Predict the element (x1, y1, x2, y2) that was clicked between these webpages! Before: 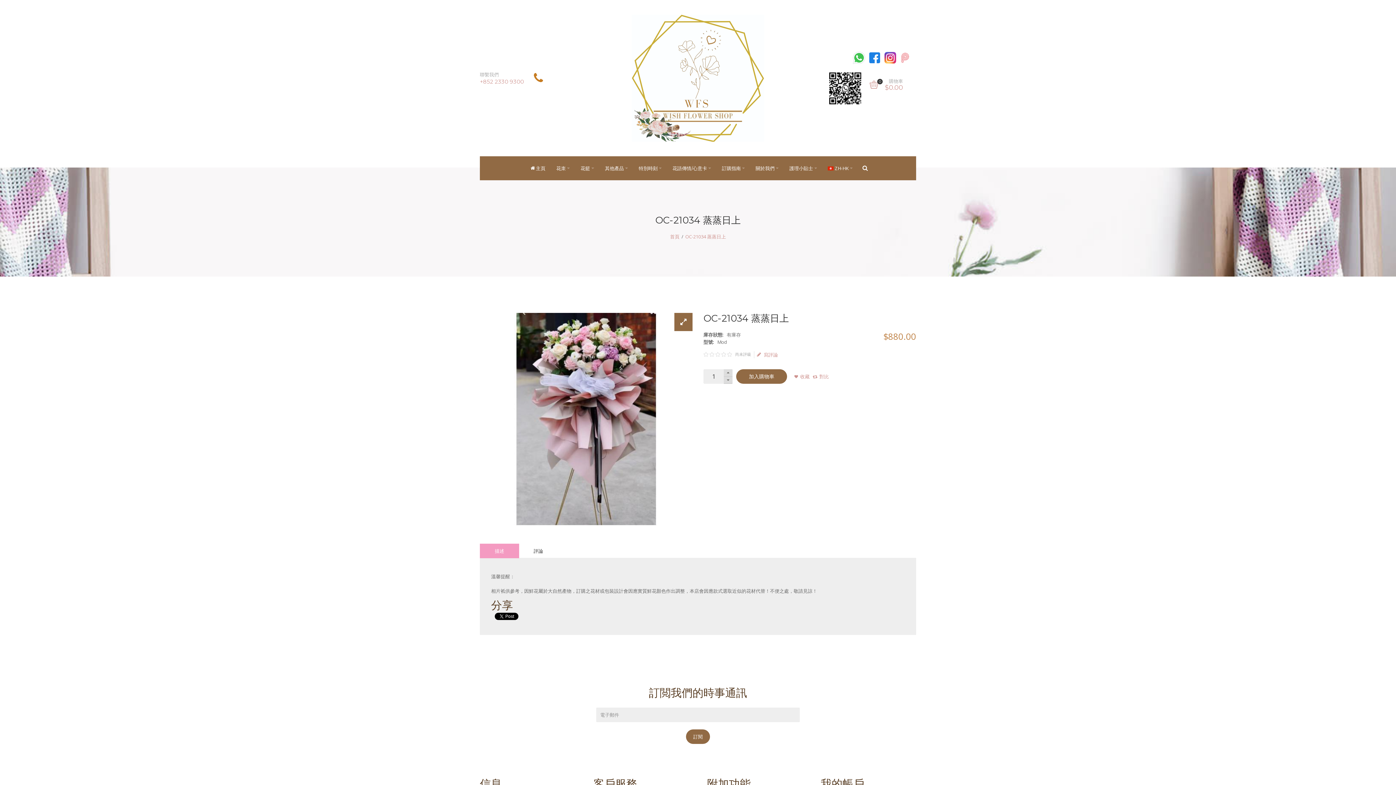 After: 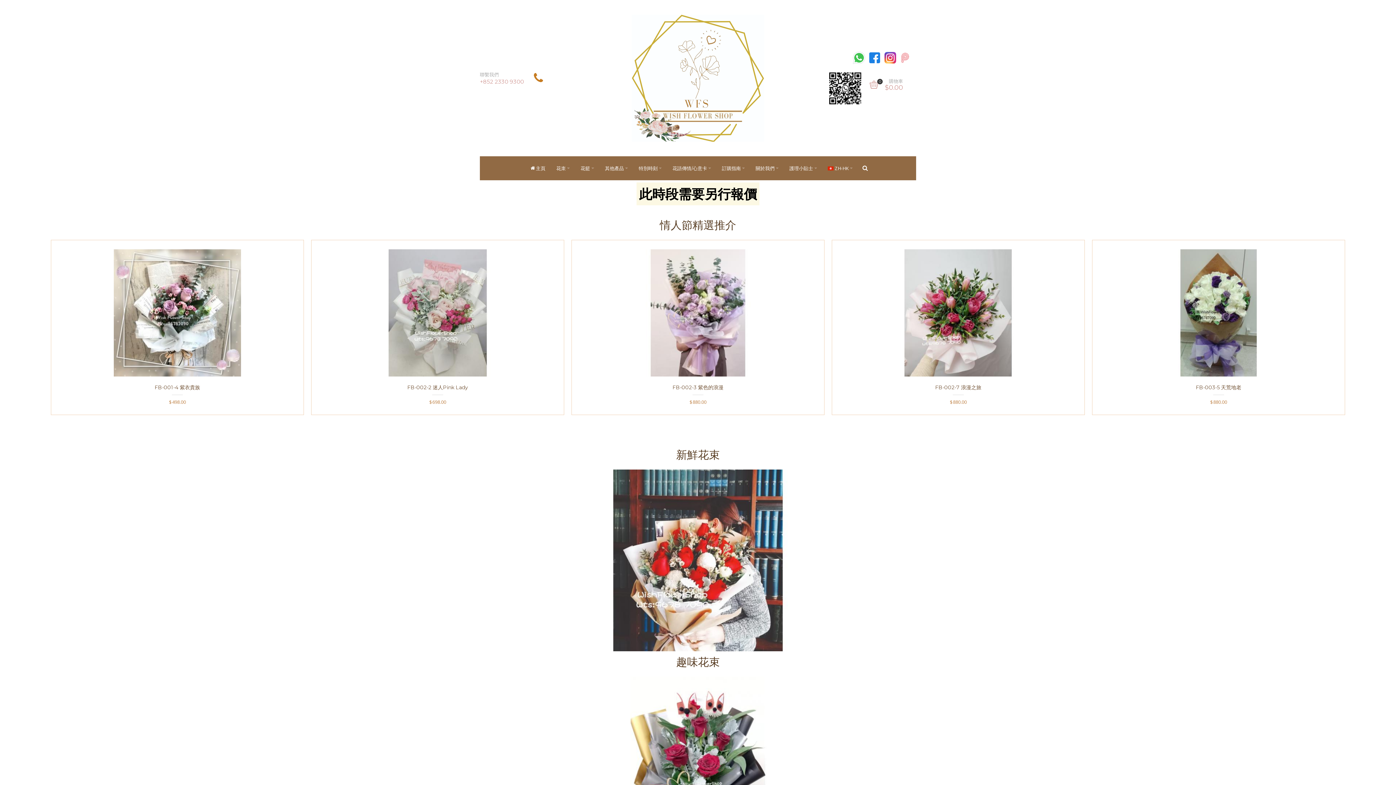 Action: bbox: (784, 161, 822, 174) label: 護理小貼士